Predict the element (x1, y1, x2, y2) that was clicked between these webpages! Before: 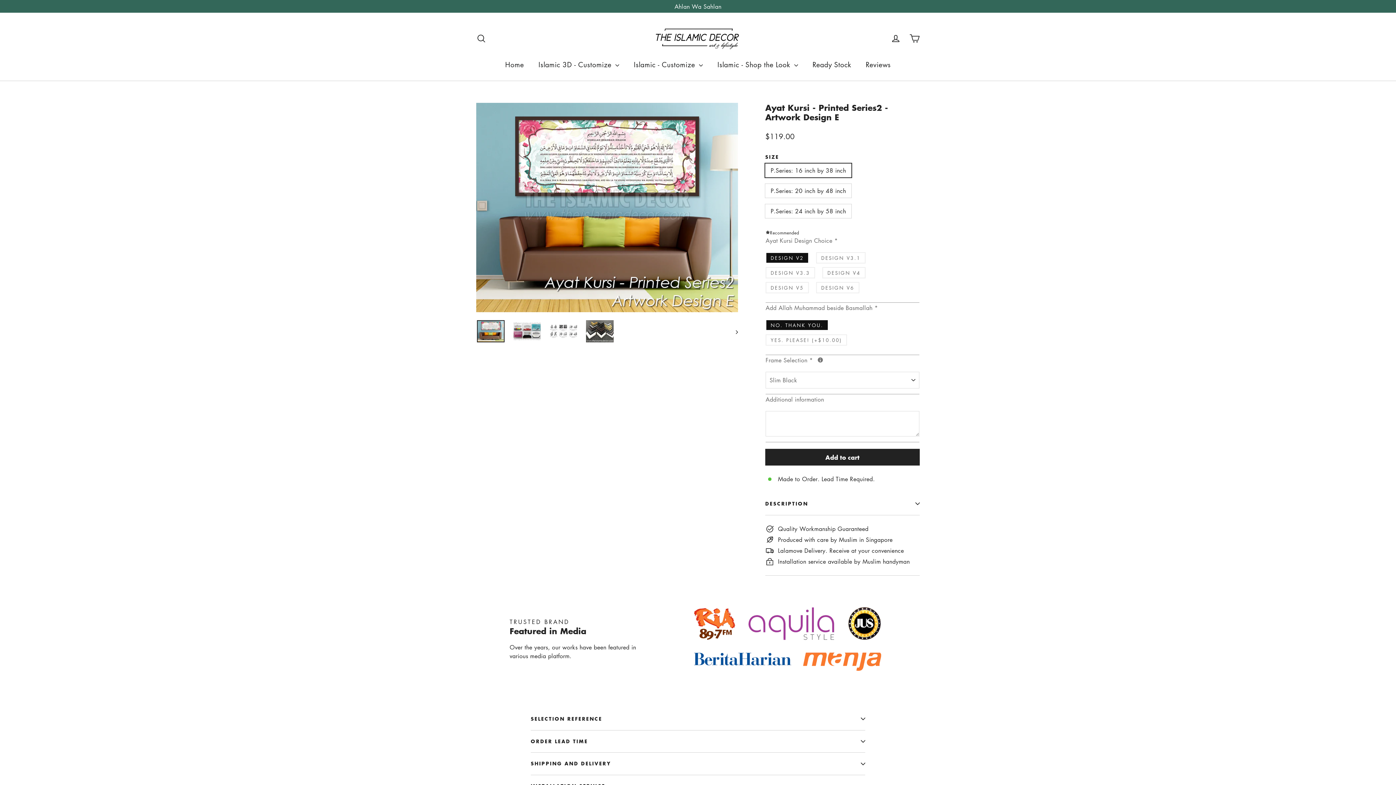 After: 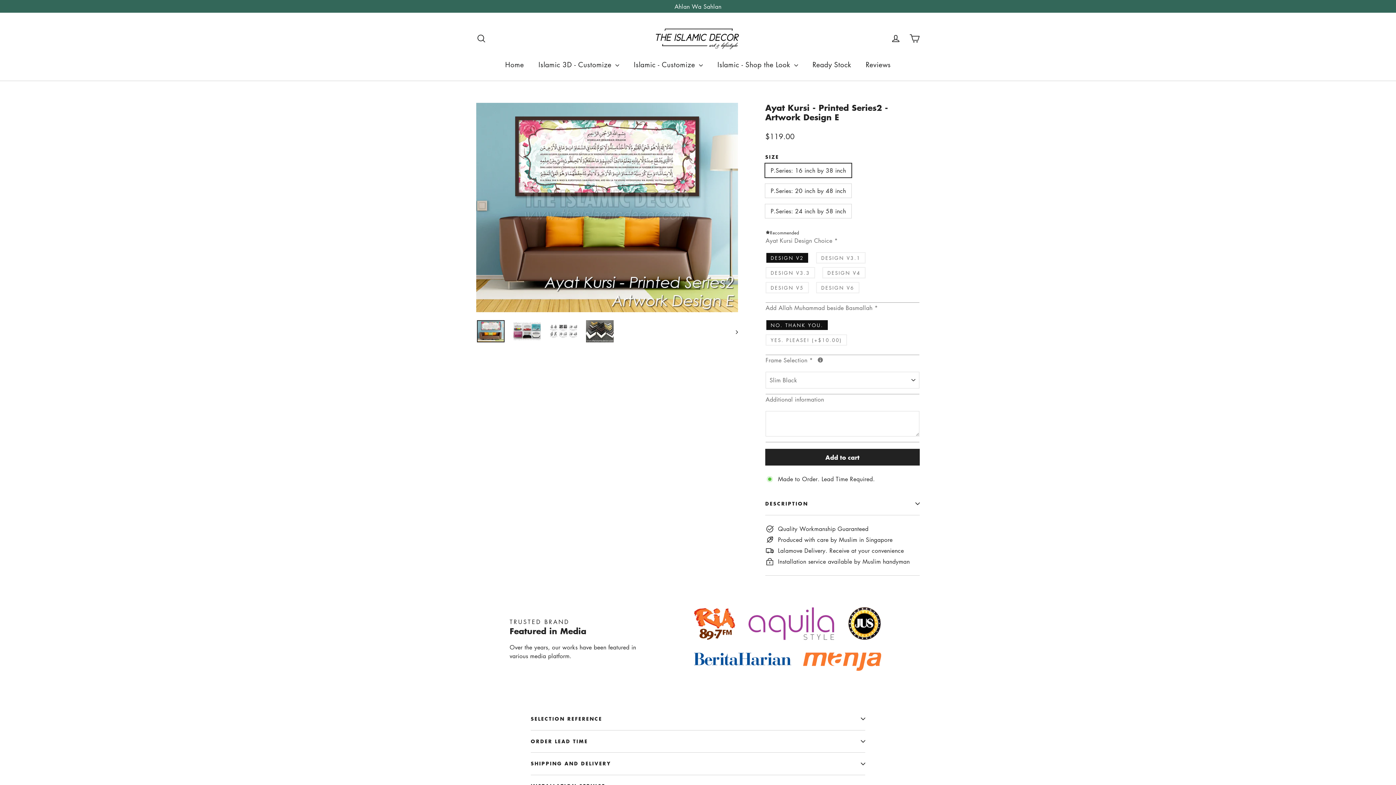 Action: bbox: (477, 320, 504, 342)